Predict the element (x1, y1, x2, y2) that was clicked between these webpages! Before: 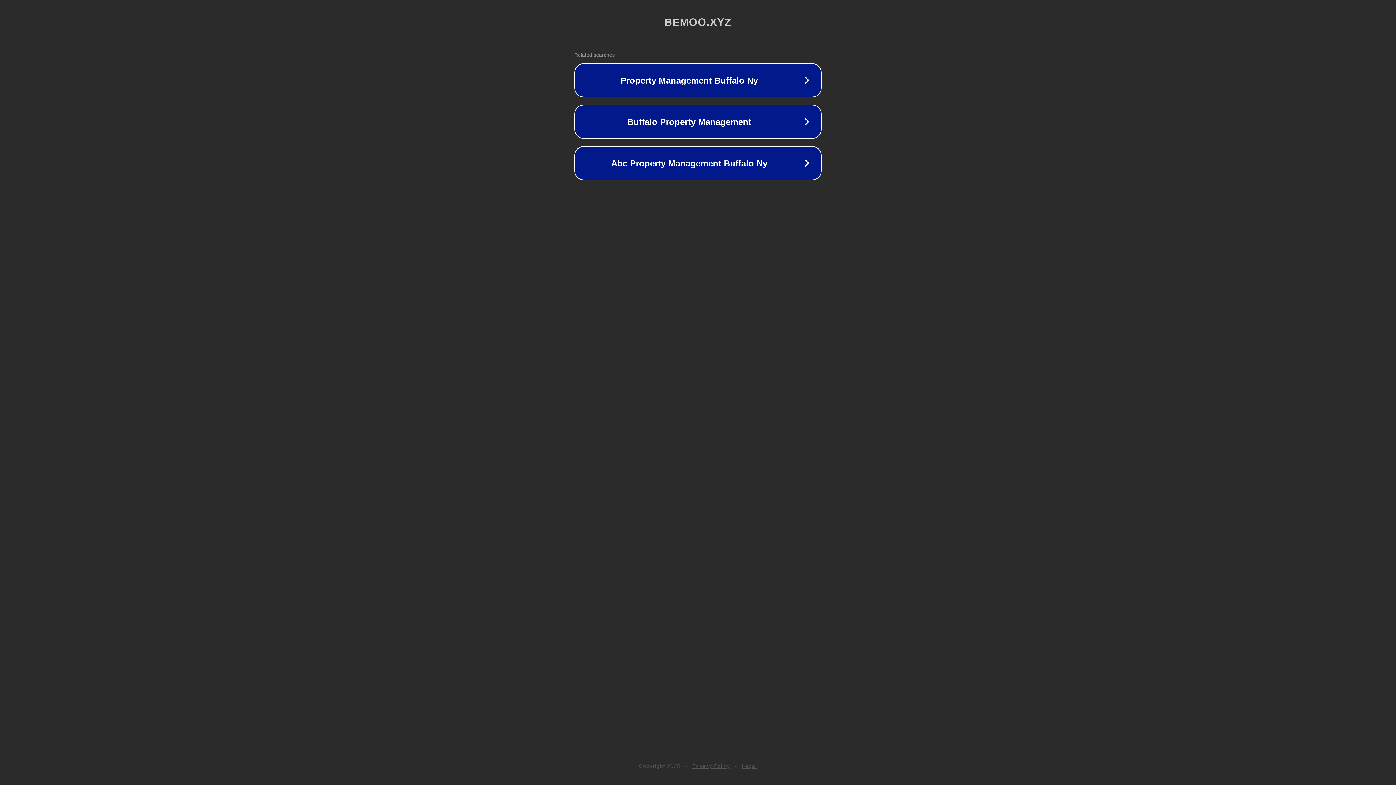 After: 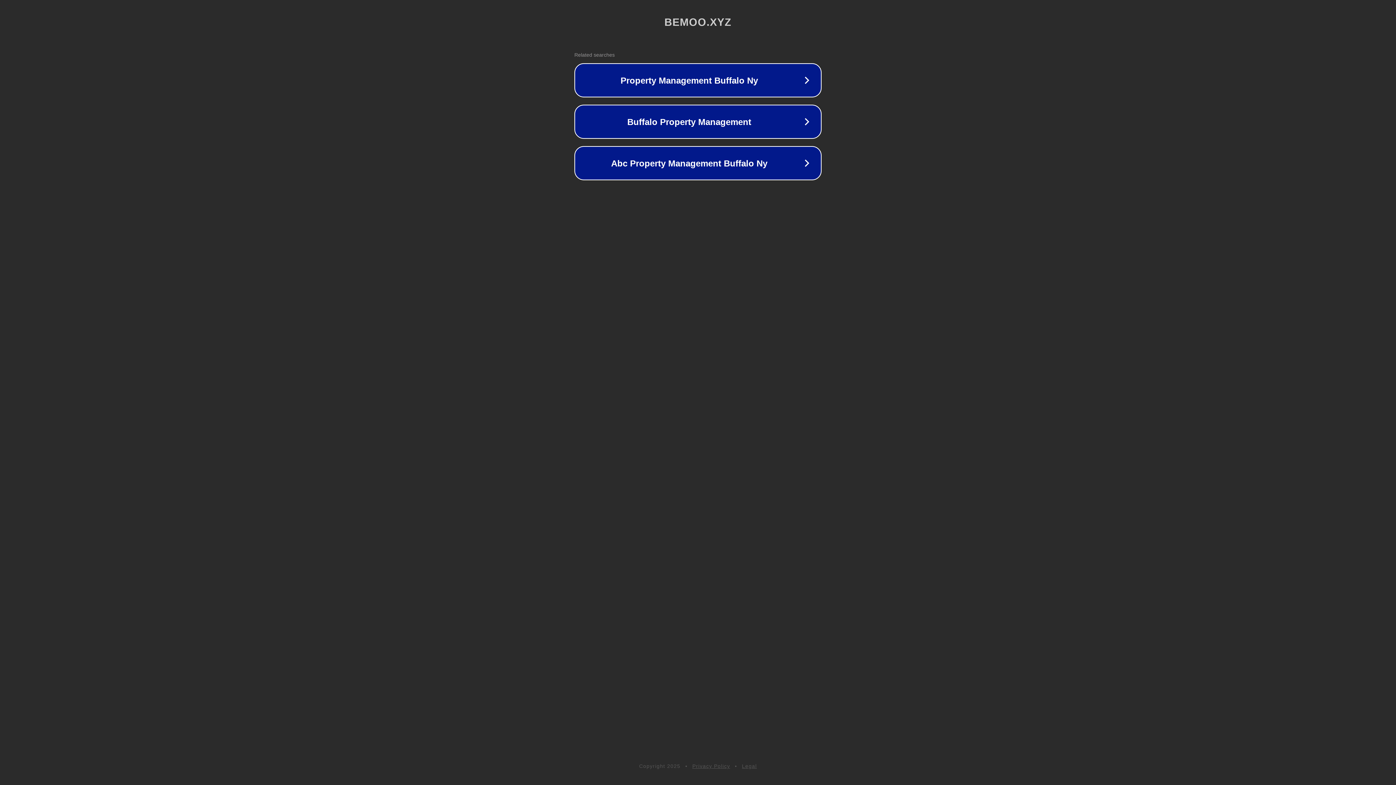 Action: bbox: (742, 763, 757, 769) label: Legal